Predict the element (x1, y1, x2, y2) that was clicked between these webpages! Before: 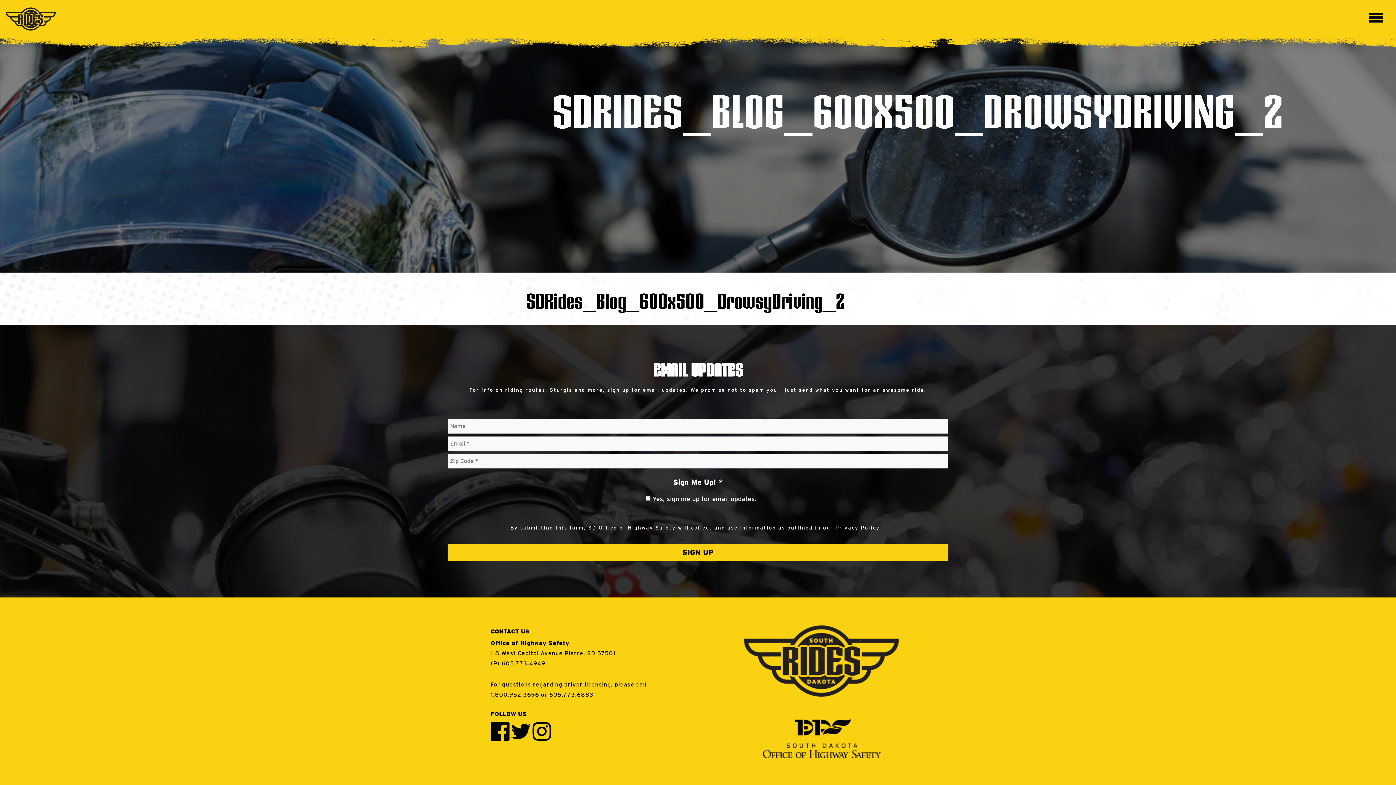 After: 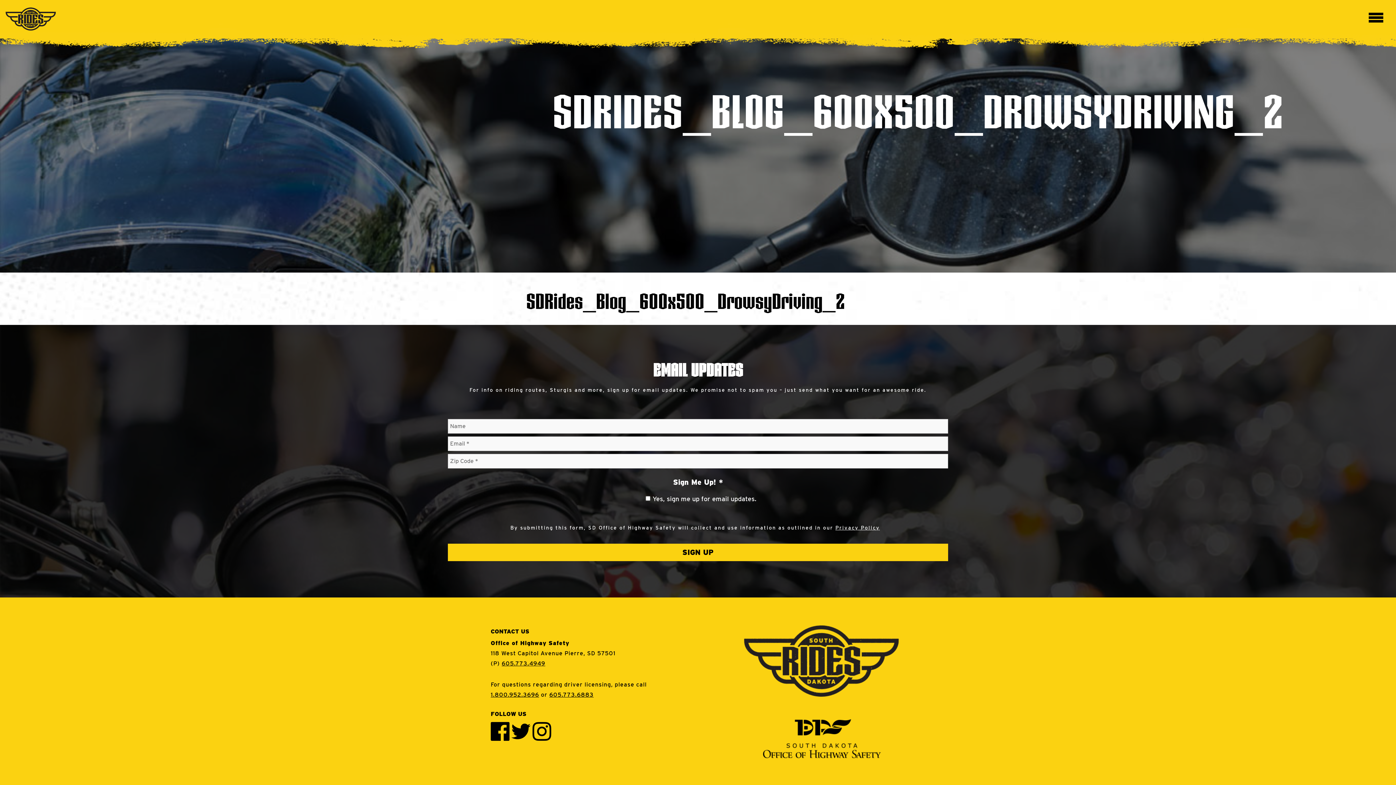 Action: bbox: (549, 691, 593, 698) label: 605.773.6883